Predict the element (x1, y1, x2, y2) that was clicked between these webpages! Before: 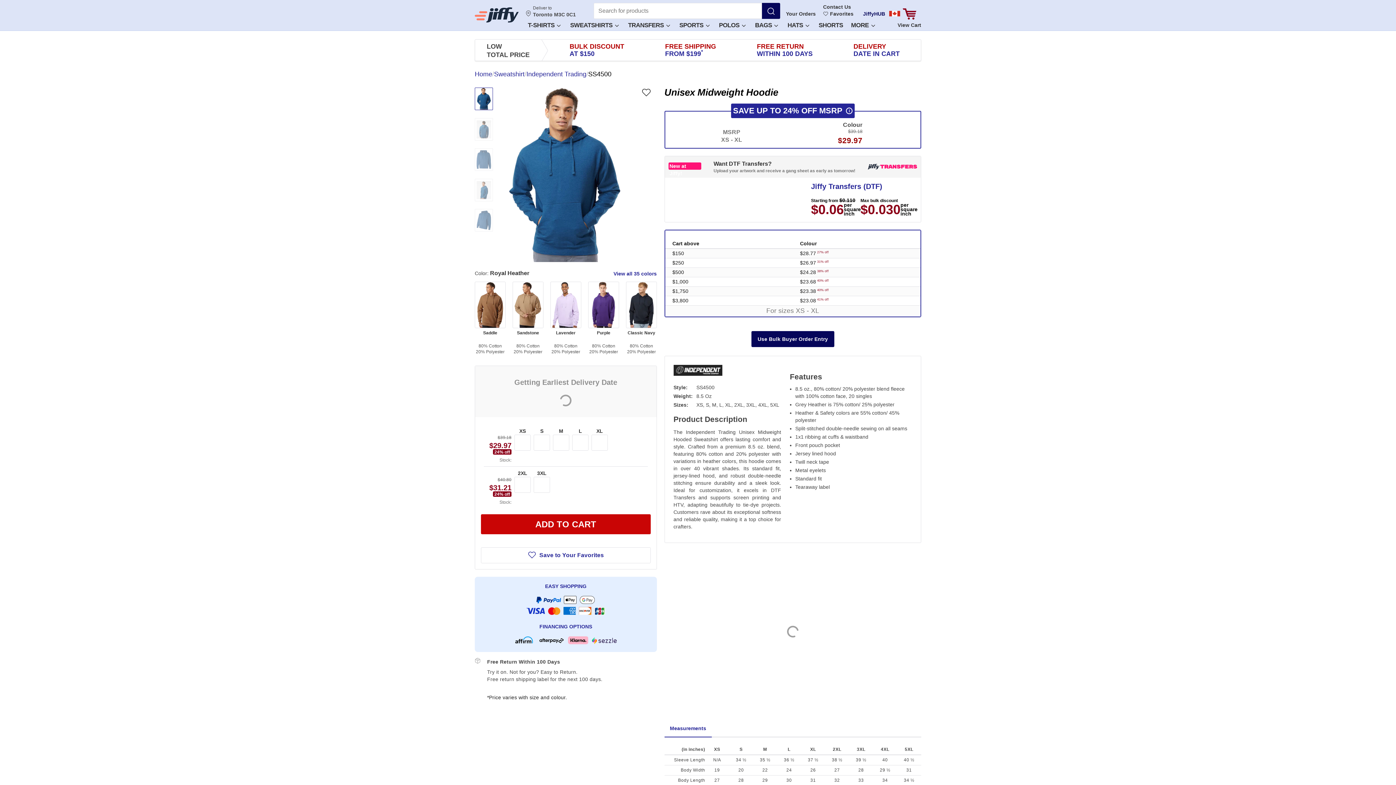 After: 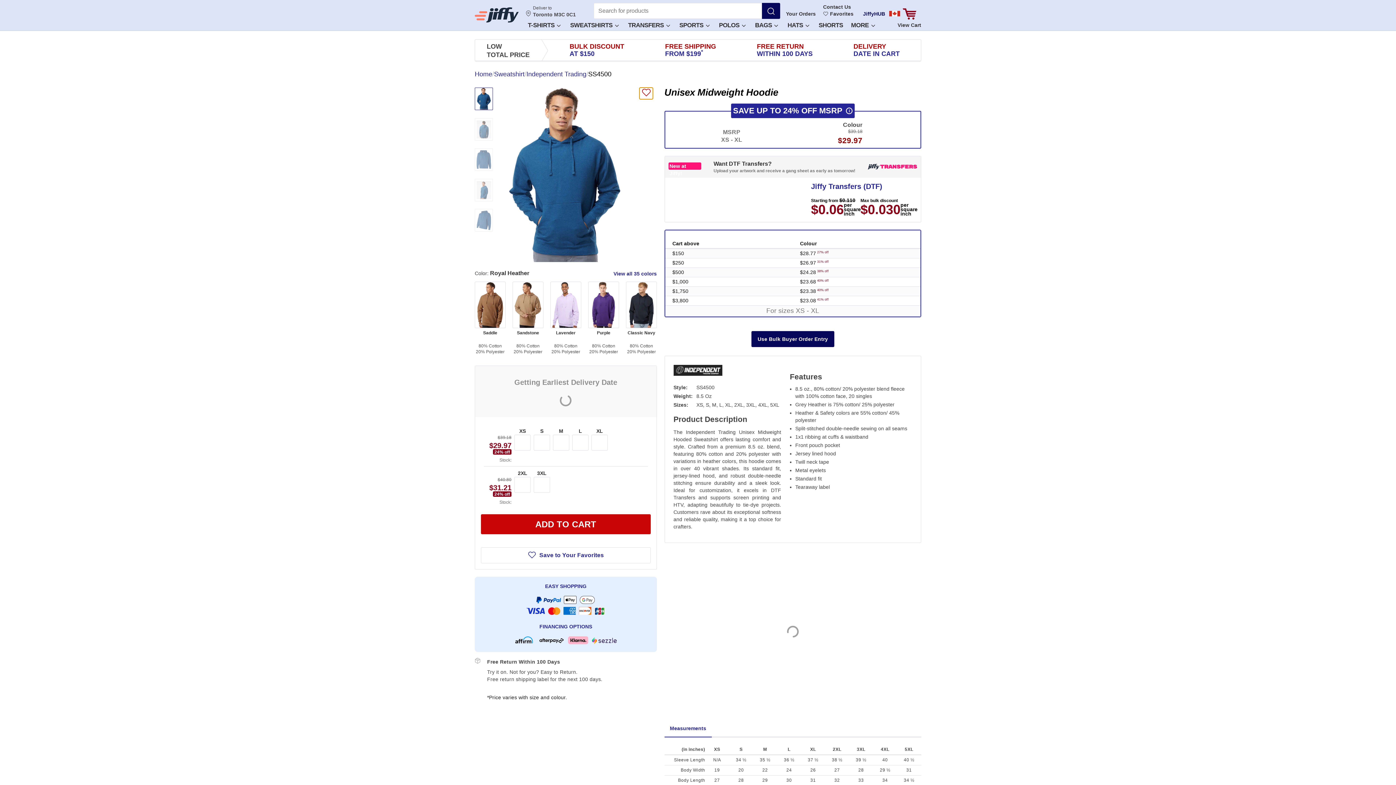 Action: label: Favorite bbox: (639, 87, 652, 99)